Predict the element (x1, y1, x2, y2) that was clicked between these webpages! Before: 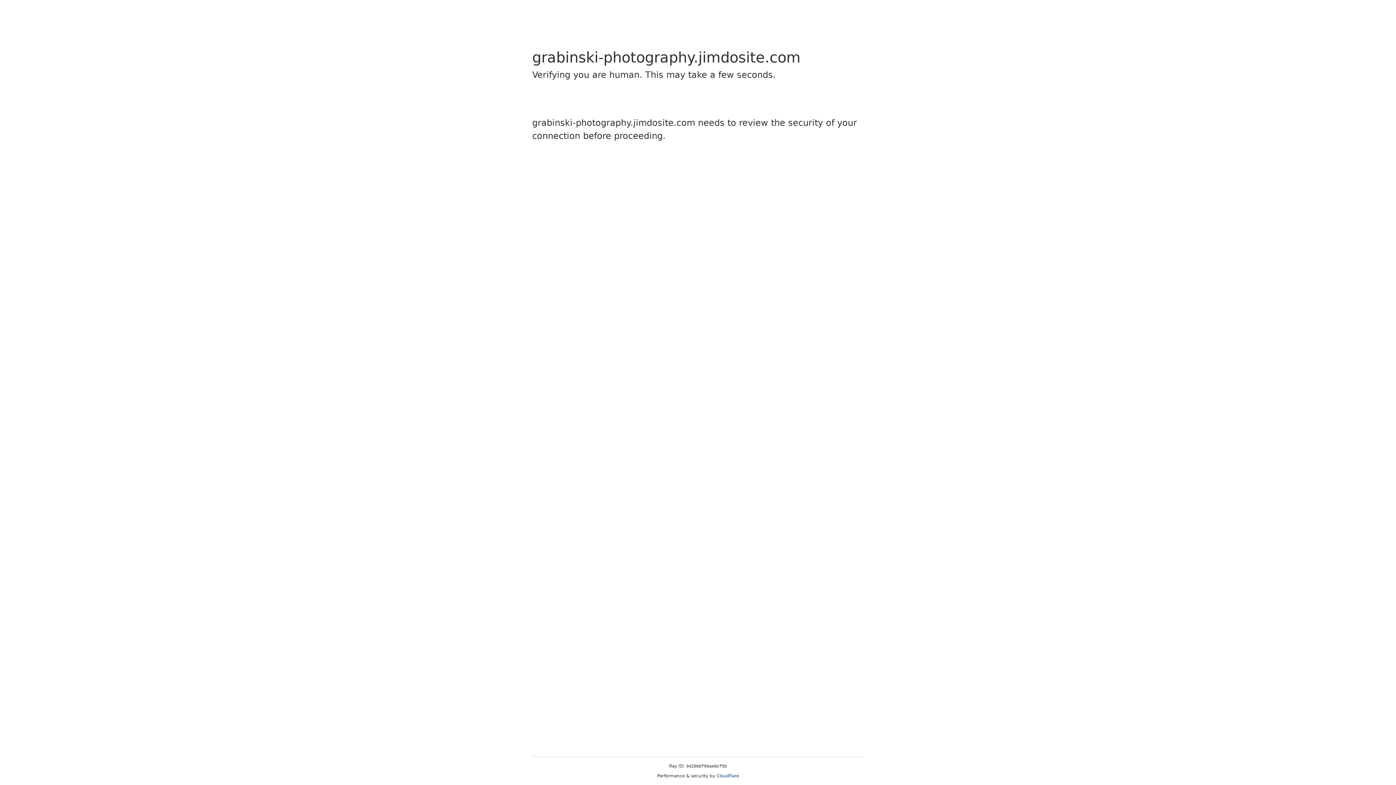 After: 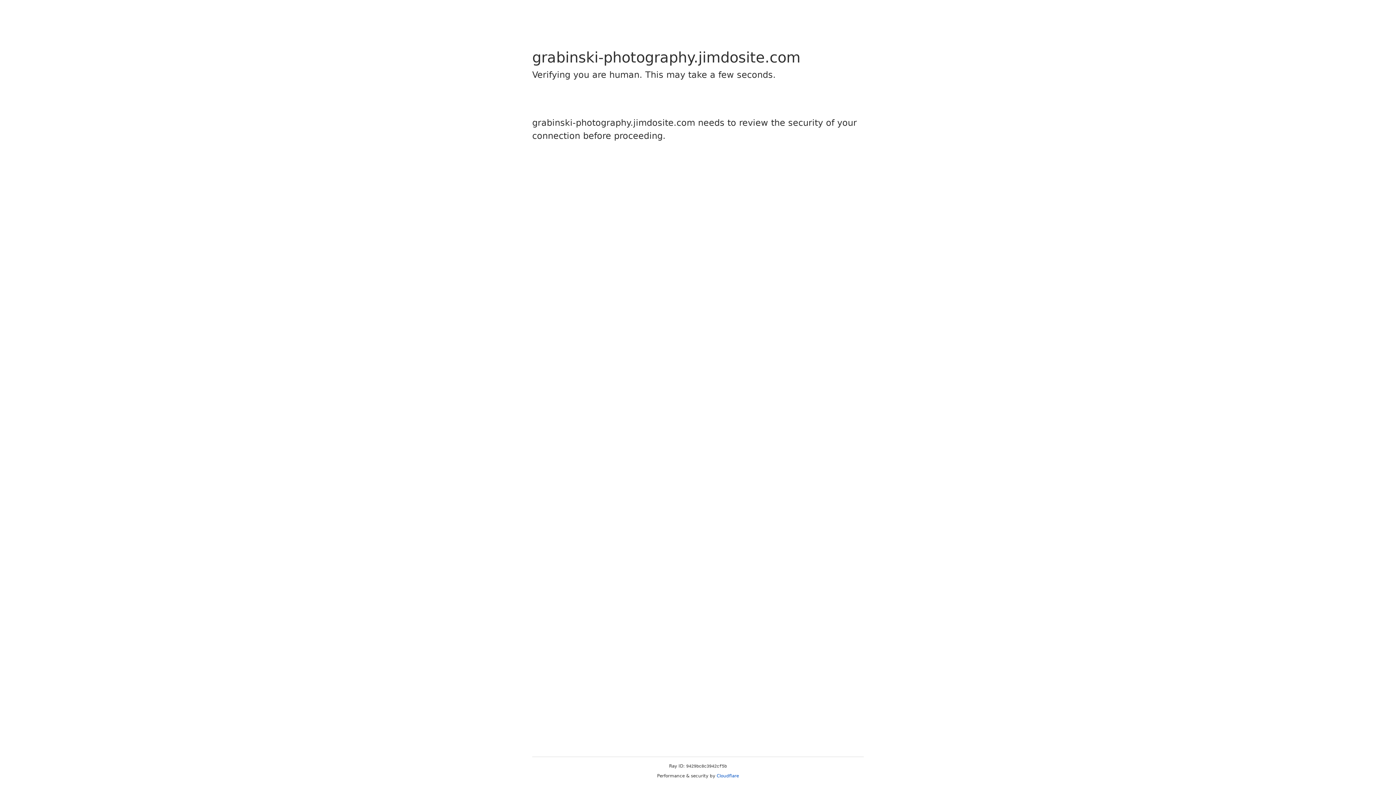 Action: label: Cloudflare bbox: (716, 773, 739, 778)